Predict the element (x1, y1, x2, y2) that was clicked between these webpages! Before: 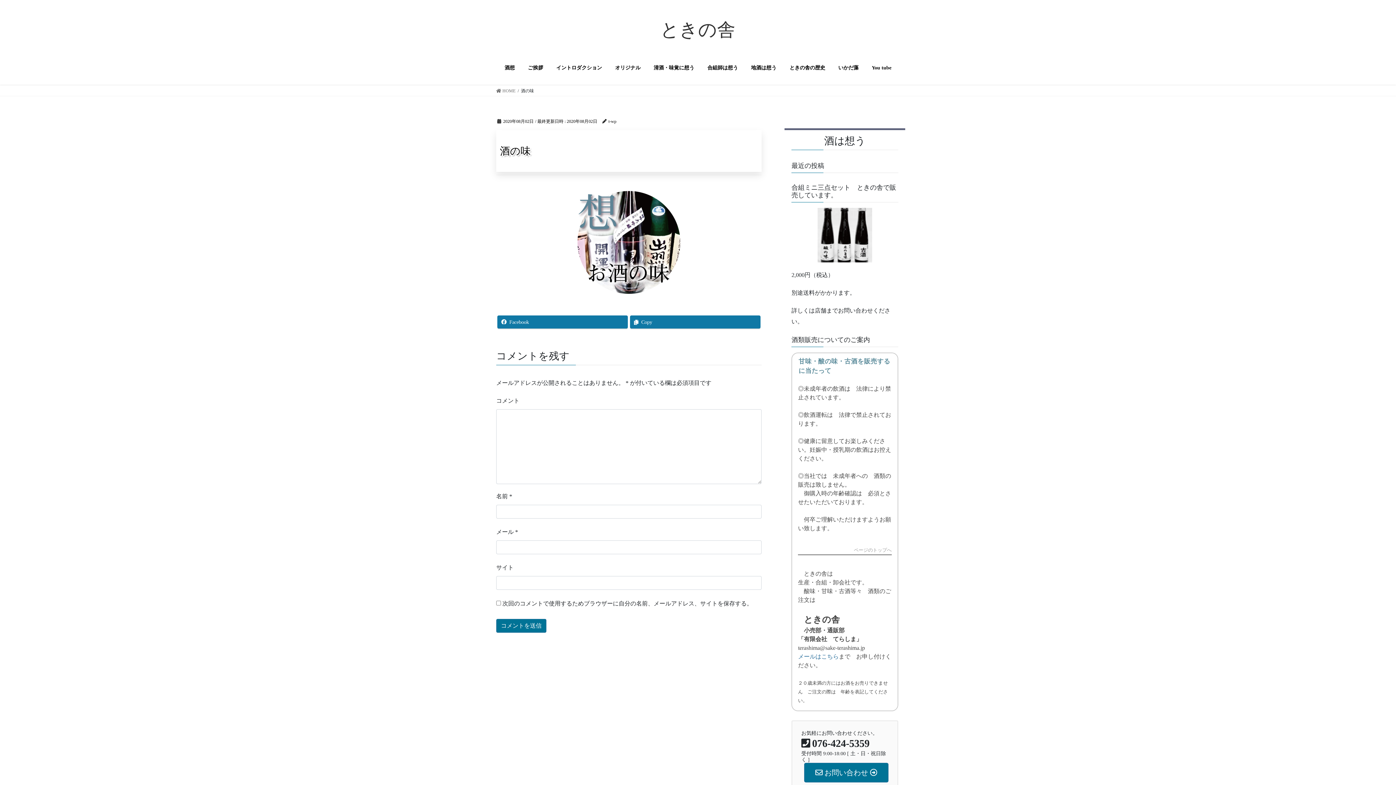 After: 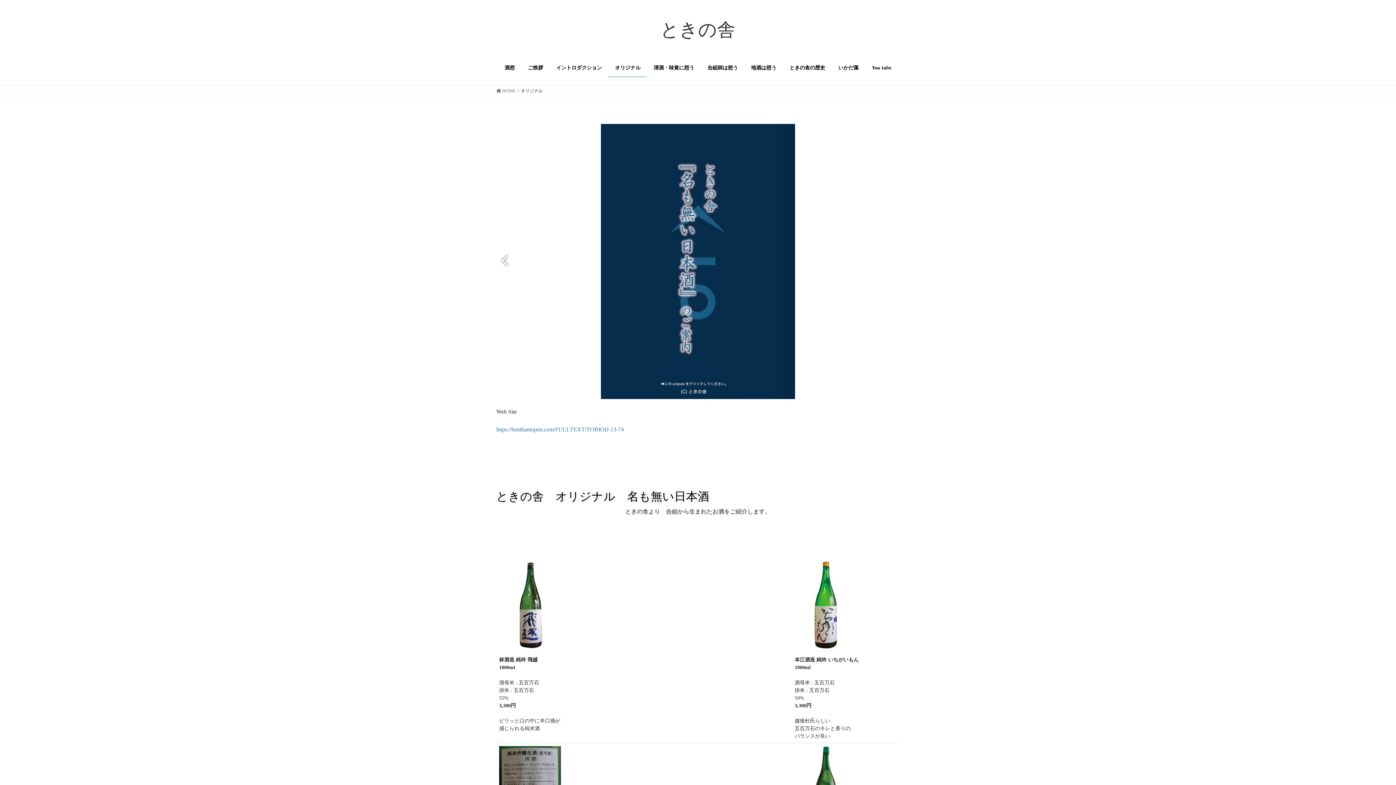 Action: label: オリジナル bbox: (608, 58, 647, 77)